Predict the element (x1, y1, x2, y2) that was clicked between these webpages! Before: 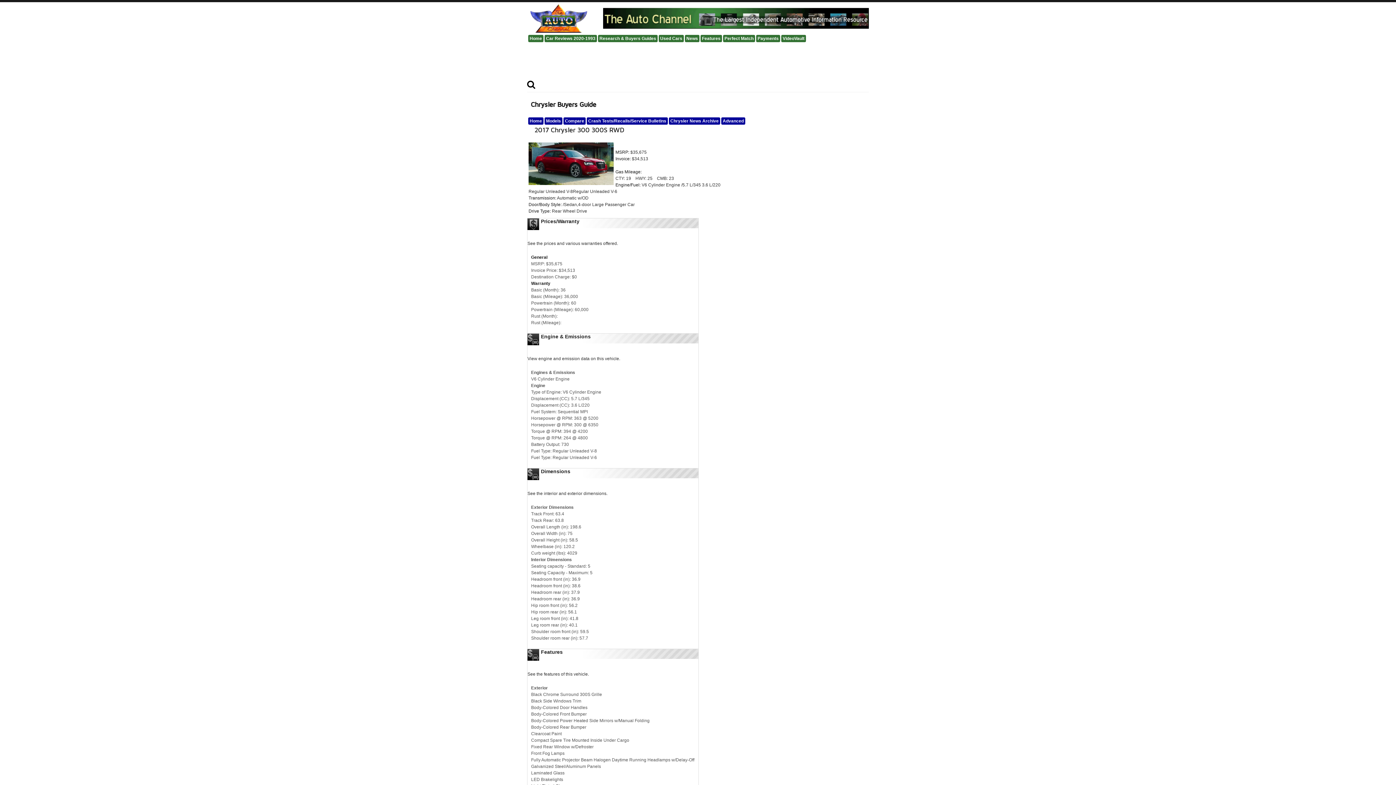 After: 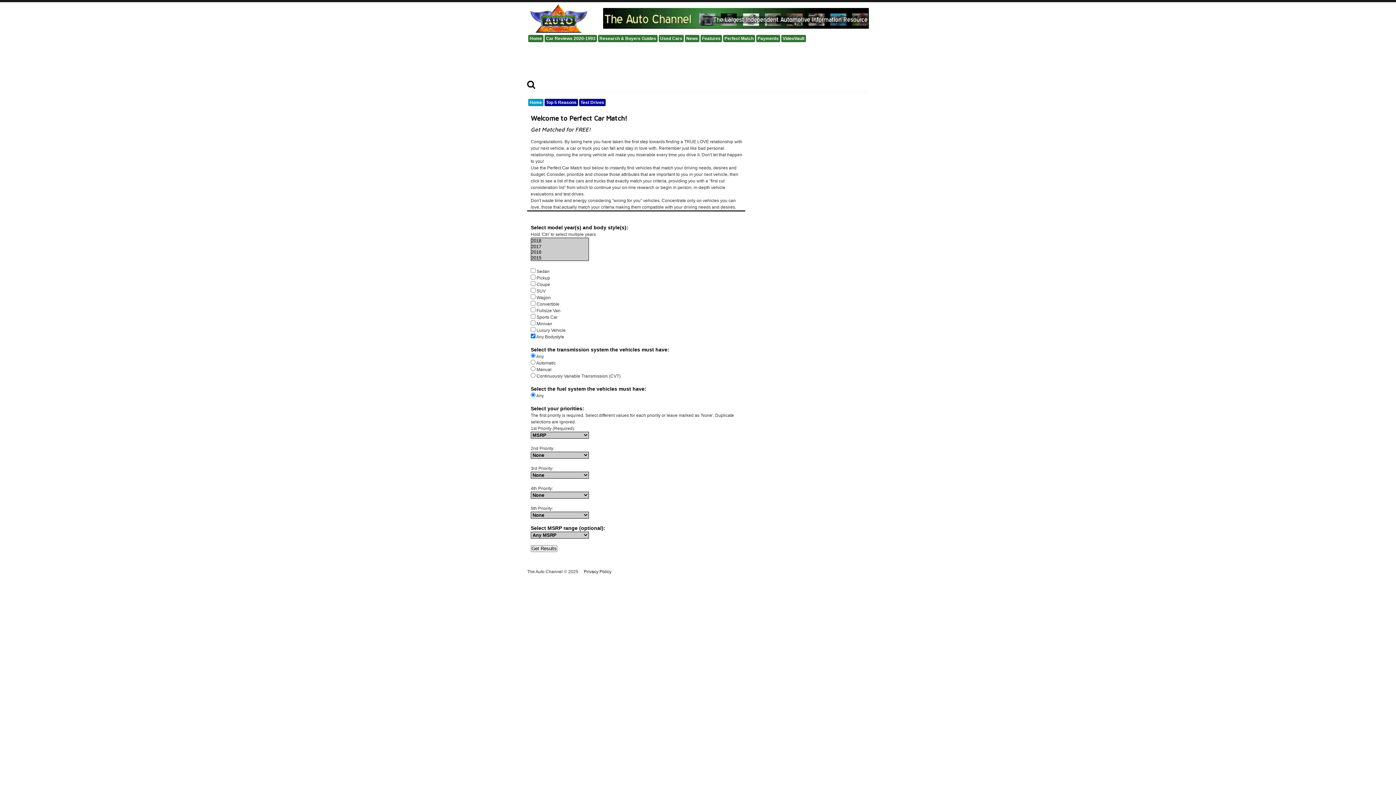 Action: label: Perfect Match bbox: (723, 34, 755, 42)